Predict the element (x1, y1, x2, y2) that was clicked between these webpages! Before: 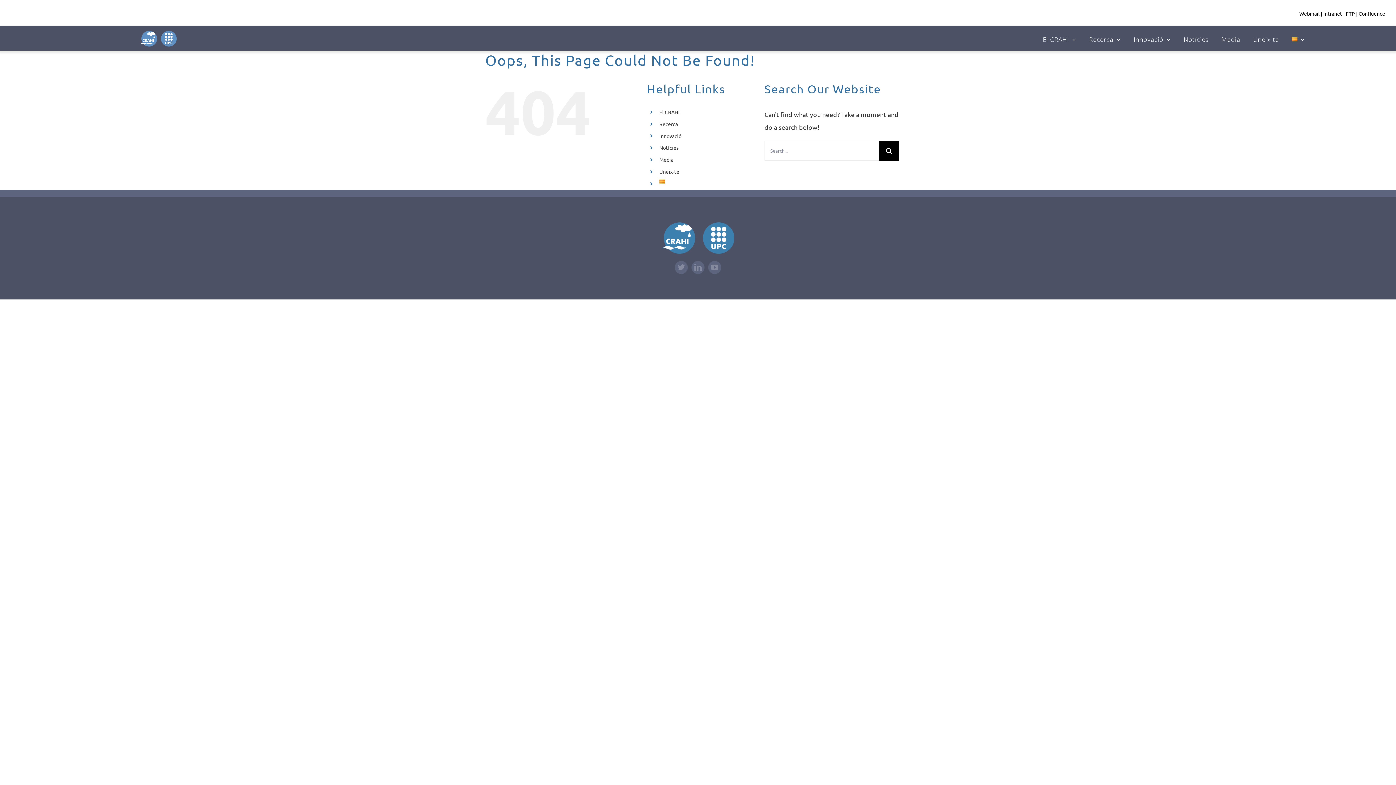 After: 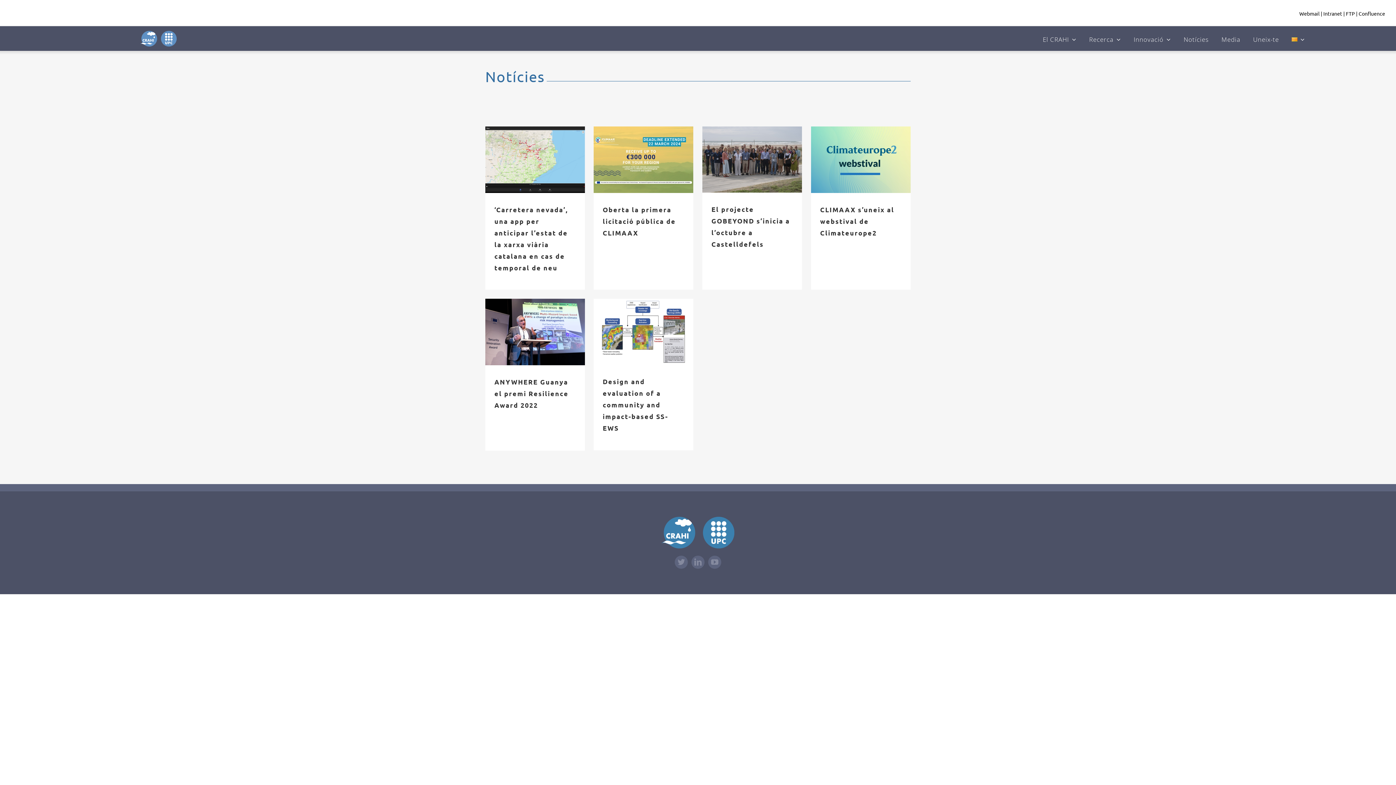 Action: label: Notícies bbox: (1184, 26, 1209, 50)